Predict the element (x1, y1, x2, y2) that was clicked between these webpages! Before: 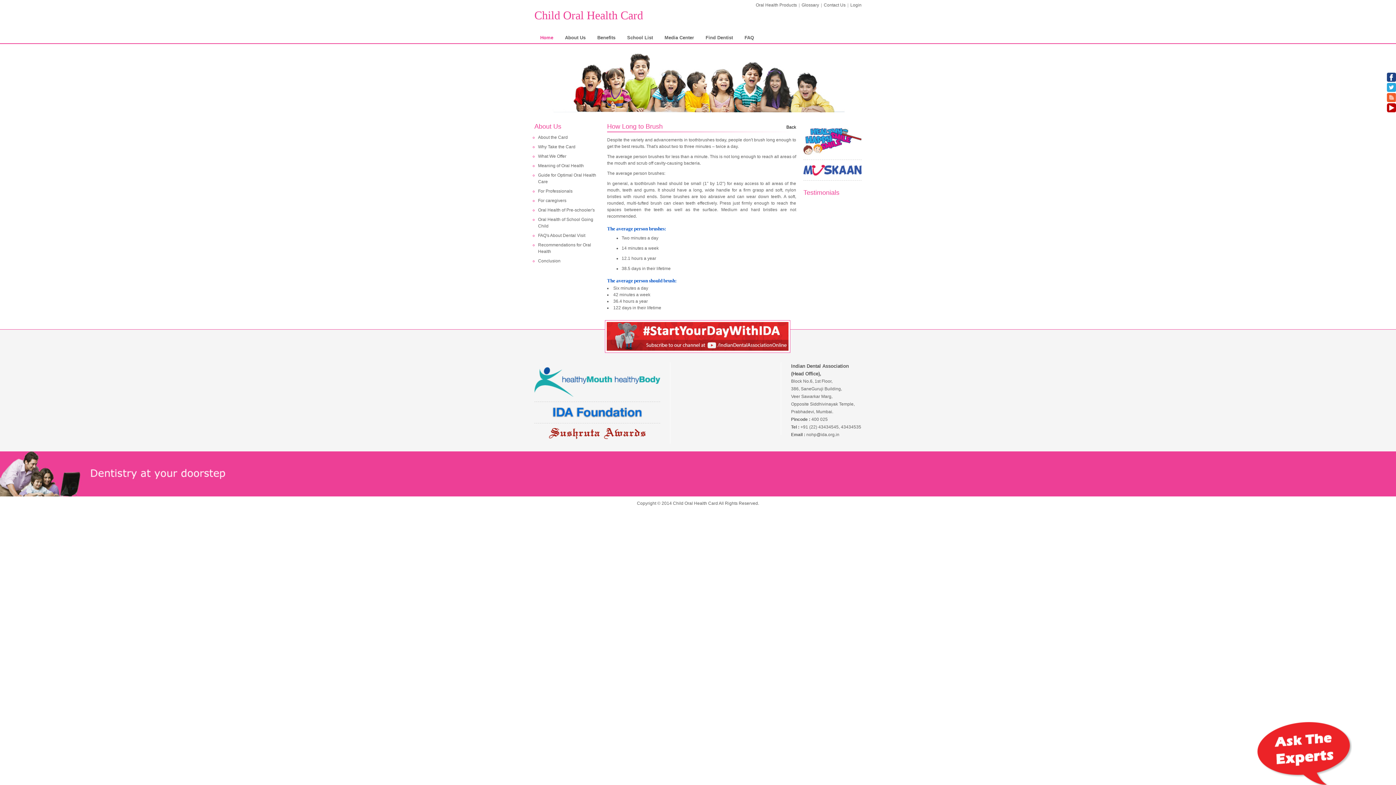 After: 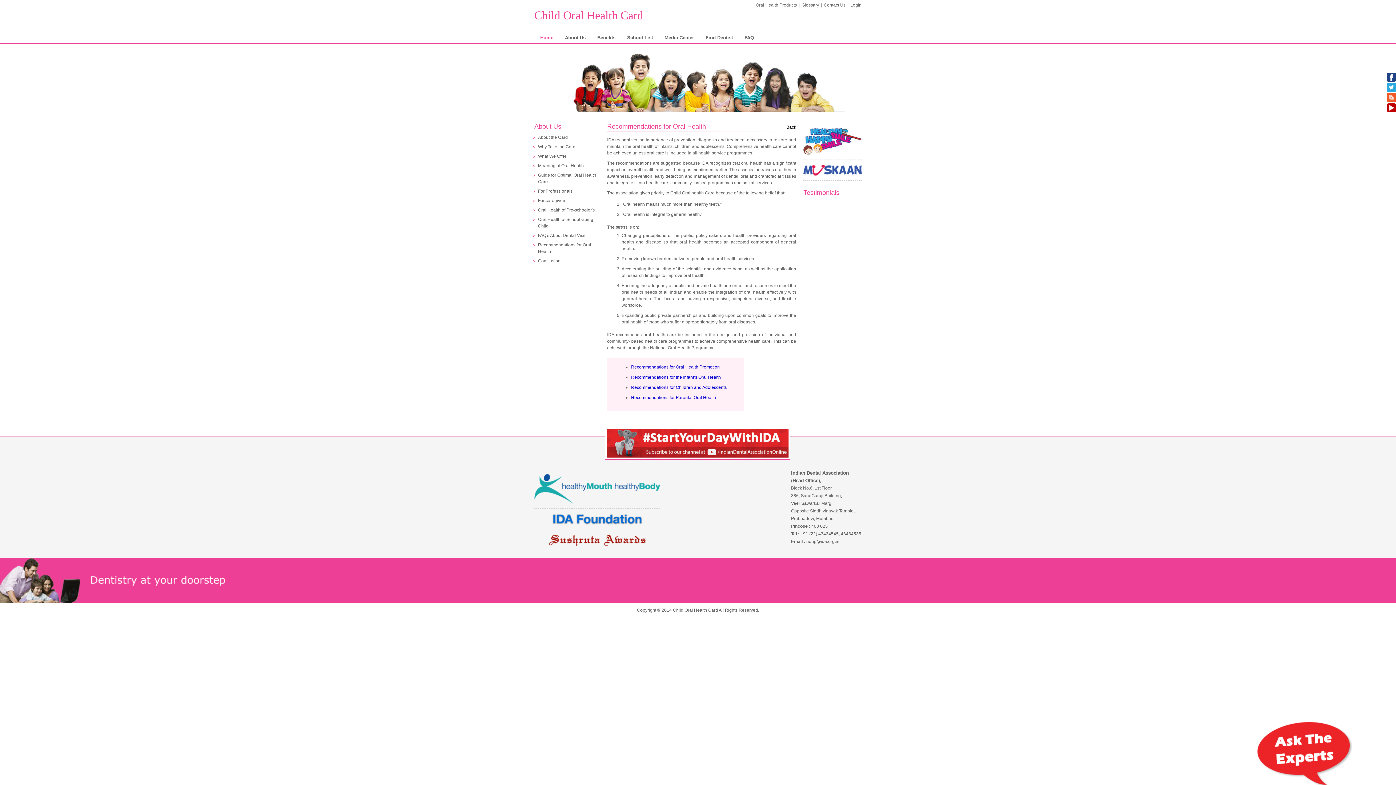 Action: label: Recommendations for Oral Health bbox: (538, 240, 600, 256)